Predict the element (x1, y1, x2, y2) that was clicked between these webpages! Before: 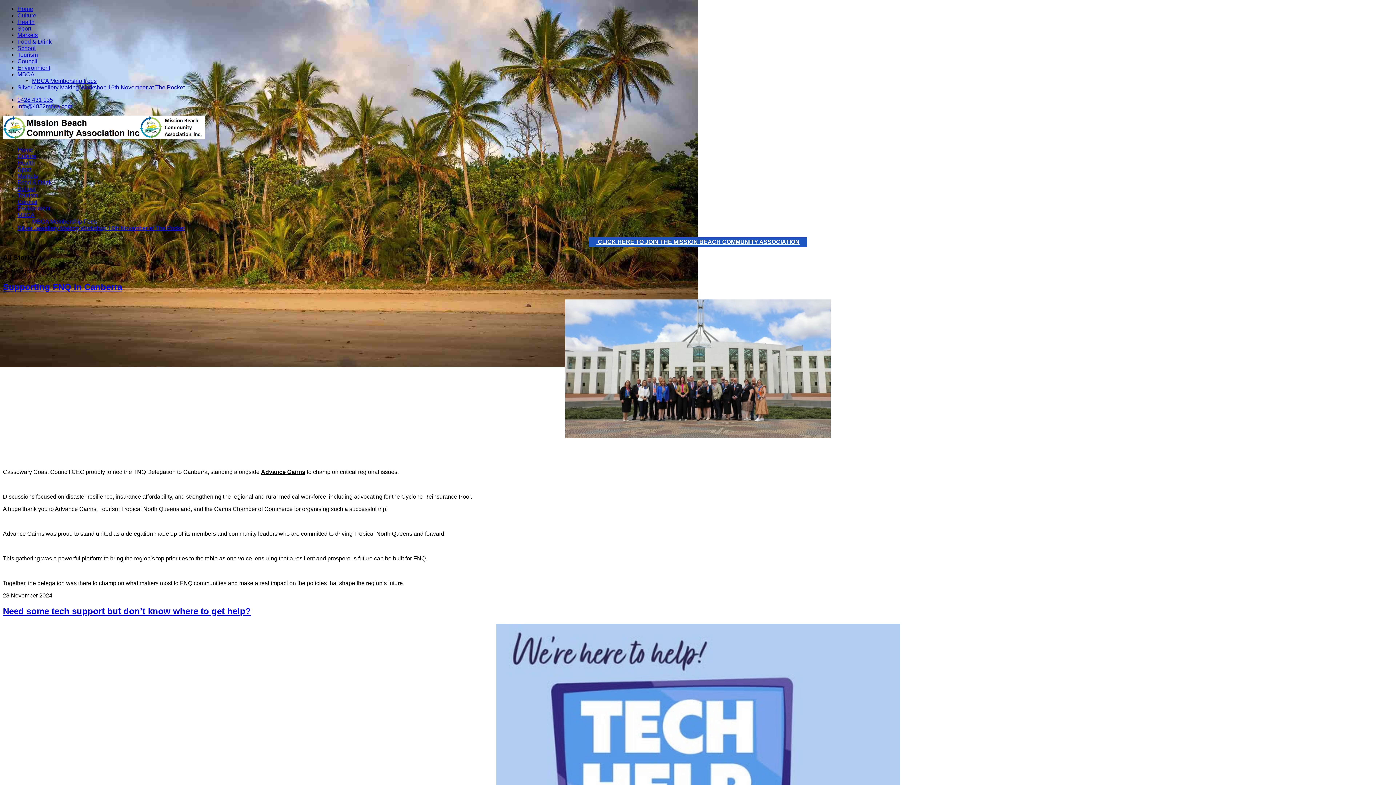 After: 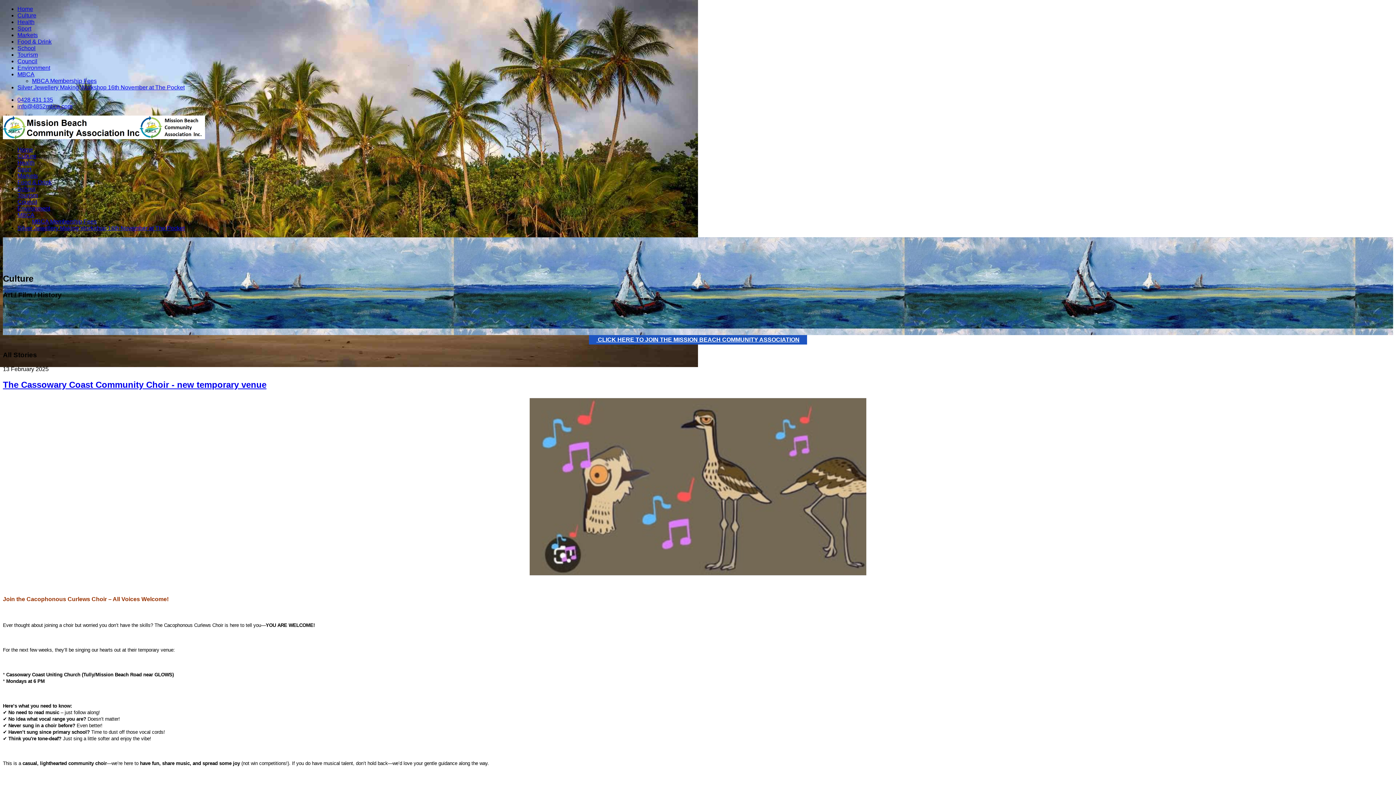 Action: bbox: (17, 153, 36, 159) label: Culture